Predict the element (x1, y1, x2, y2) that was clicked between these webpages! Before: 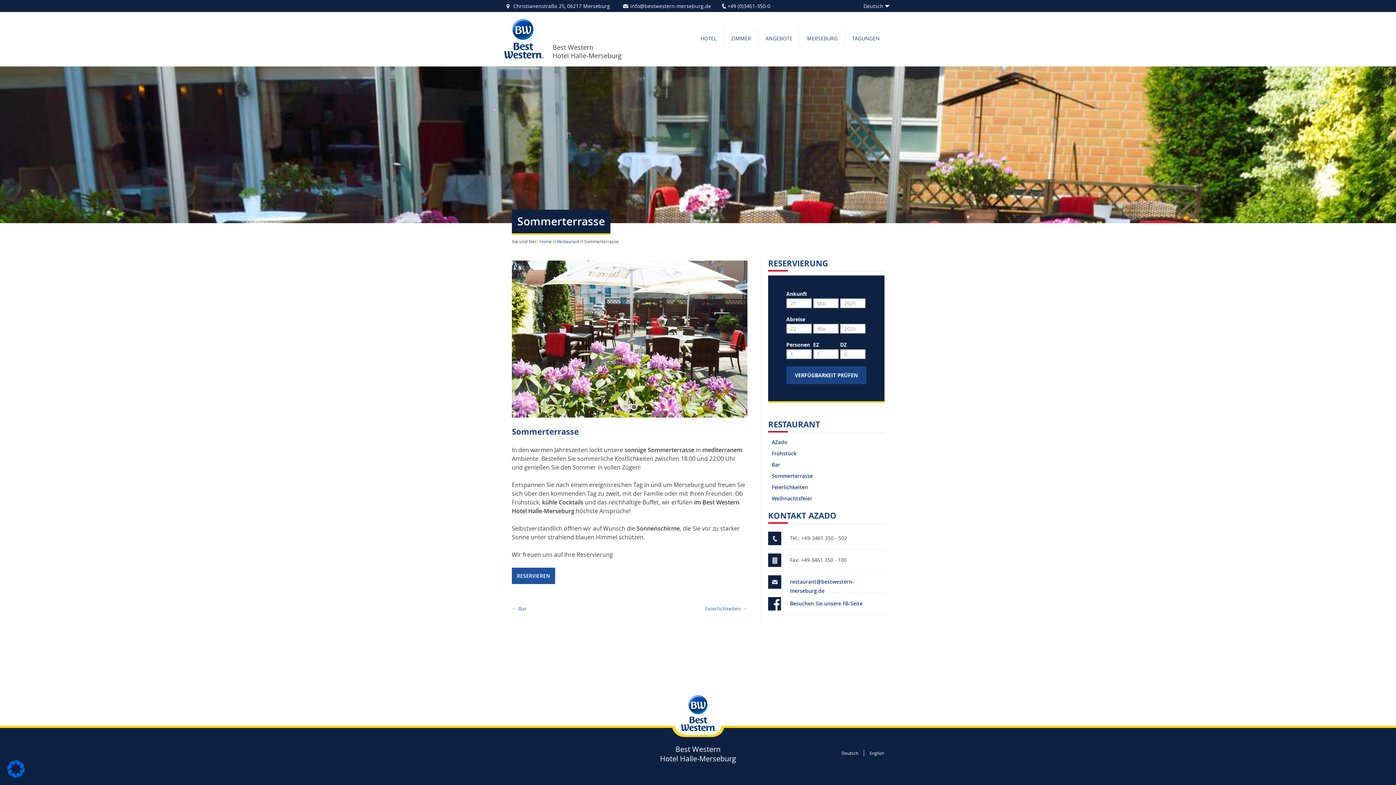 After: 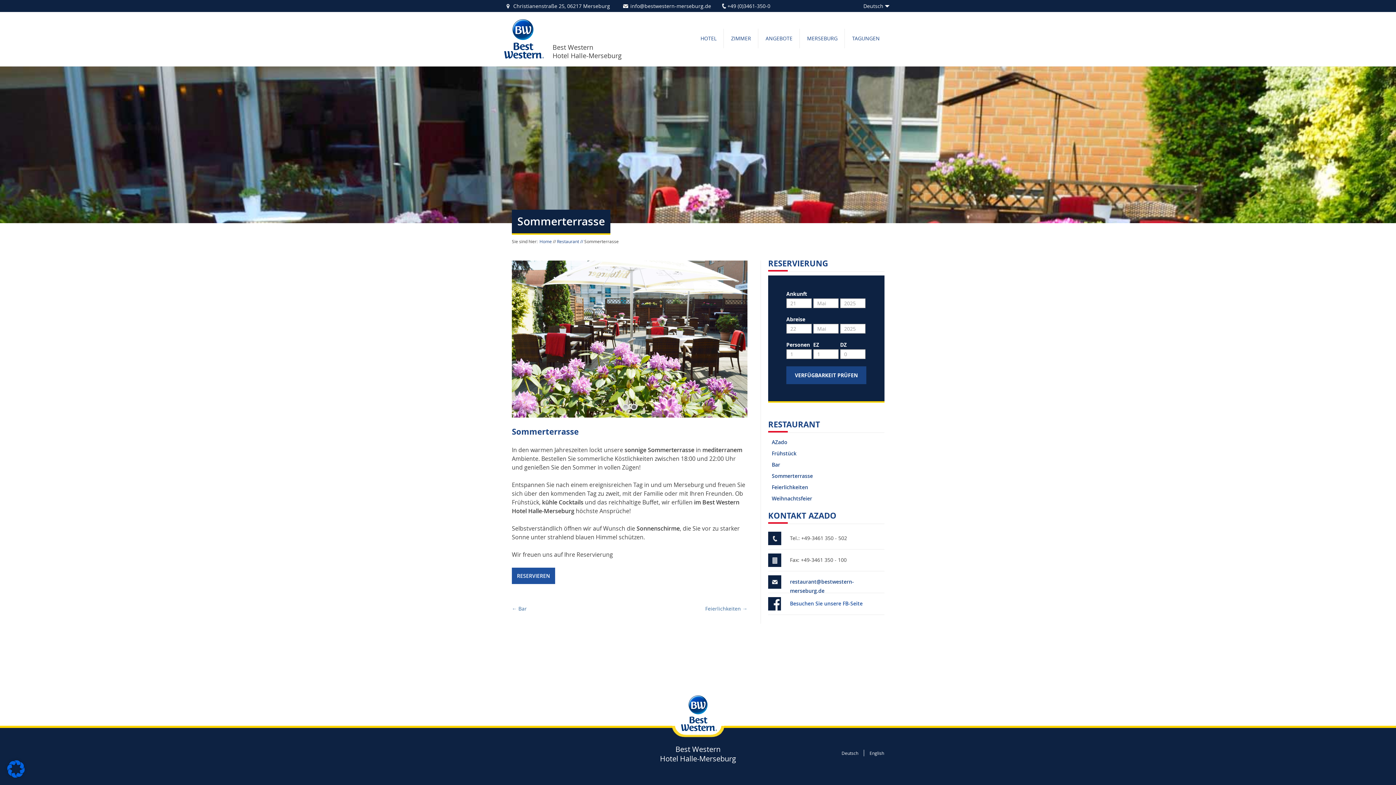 Action: bbox: (790, 600, 862, 607) label: Besuchen Sie unsere FB-Seite